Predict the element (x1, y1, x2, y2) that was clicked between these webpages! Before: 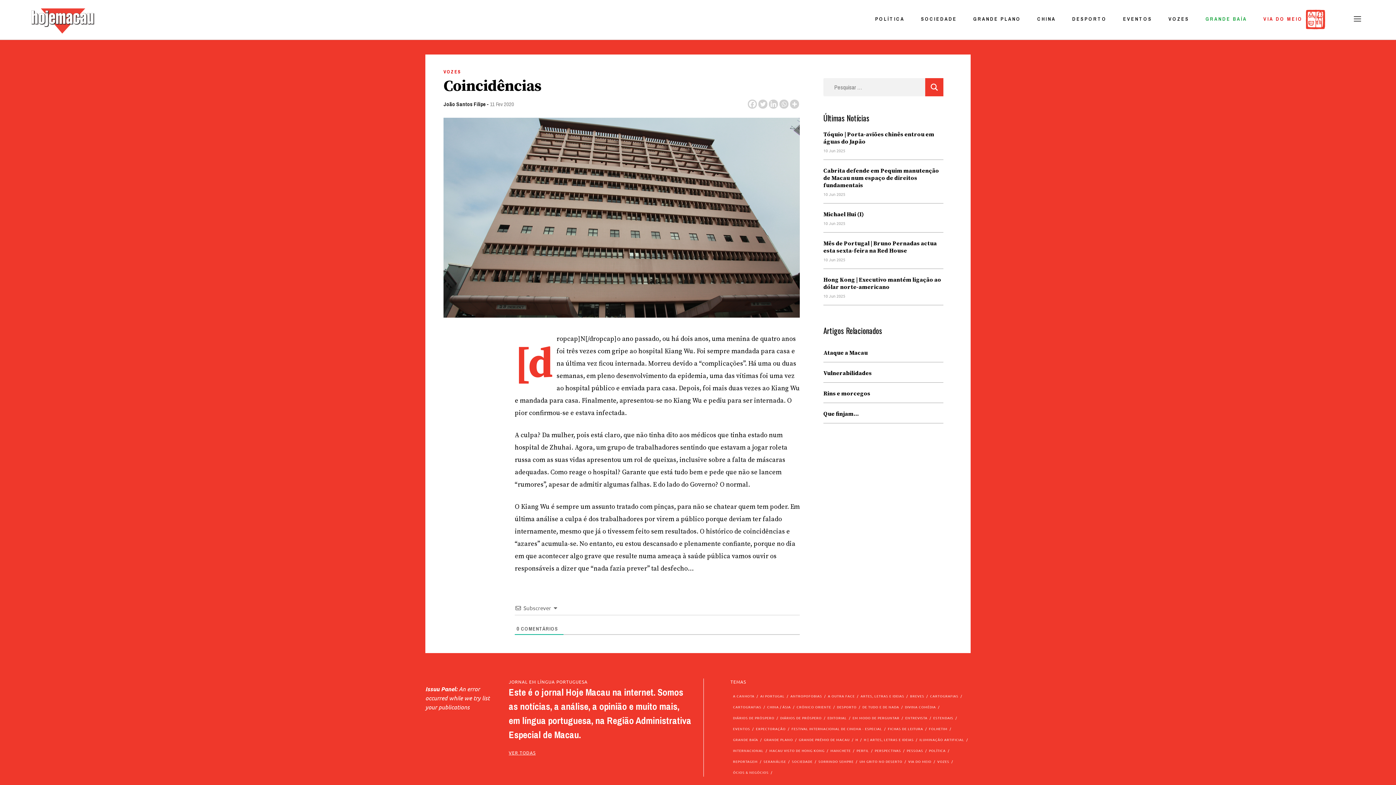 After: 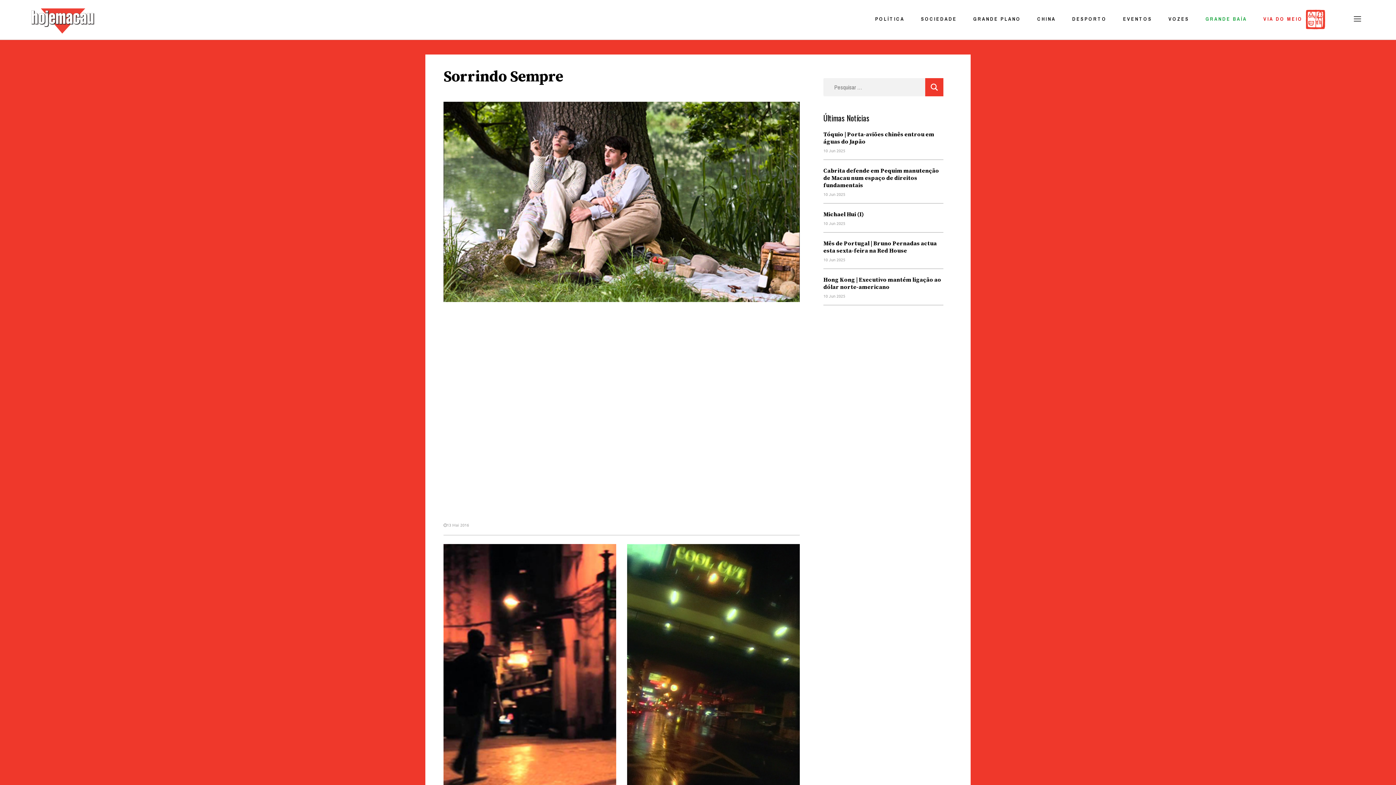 Action: label: Sorrindo Sempre (23 itens) bbox: (816, 757, 860, 766)